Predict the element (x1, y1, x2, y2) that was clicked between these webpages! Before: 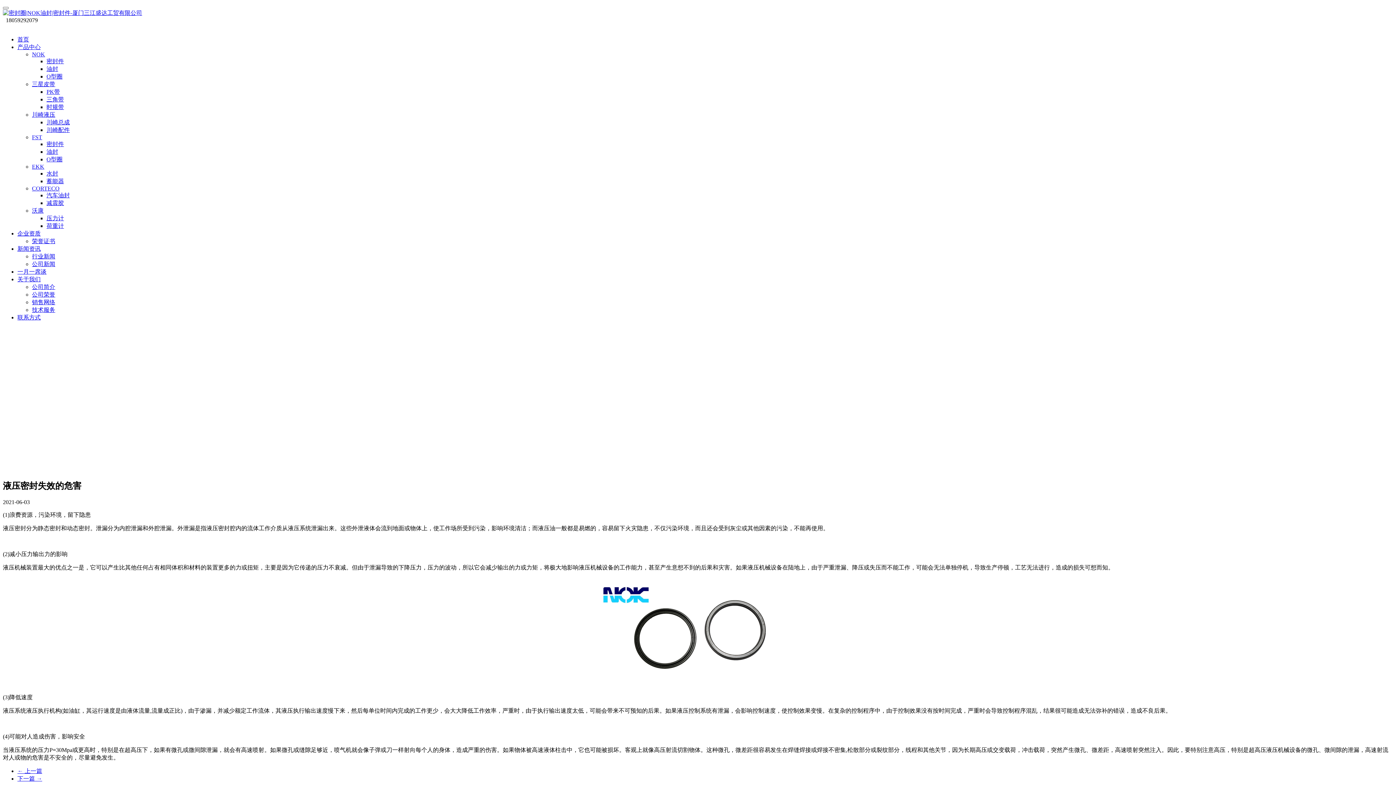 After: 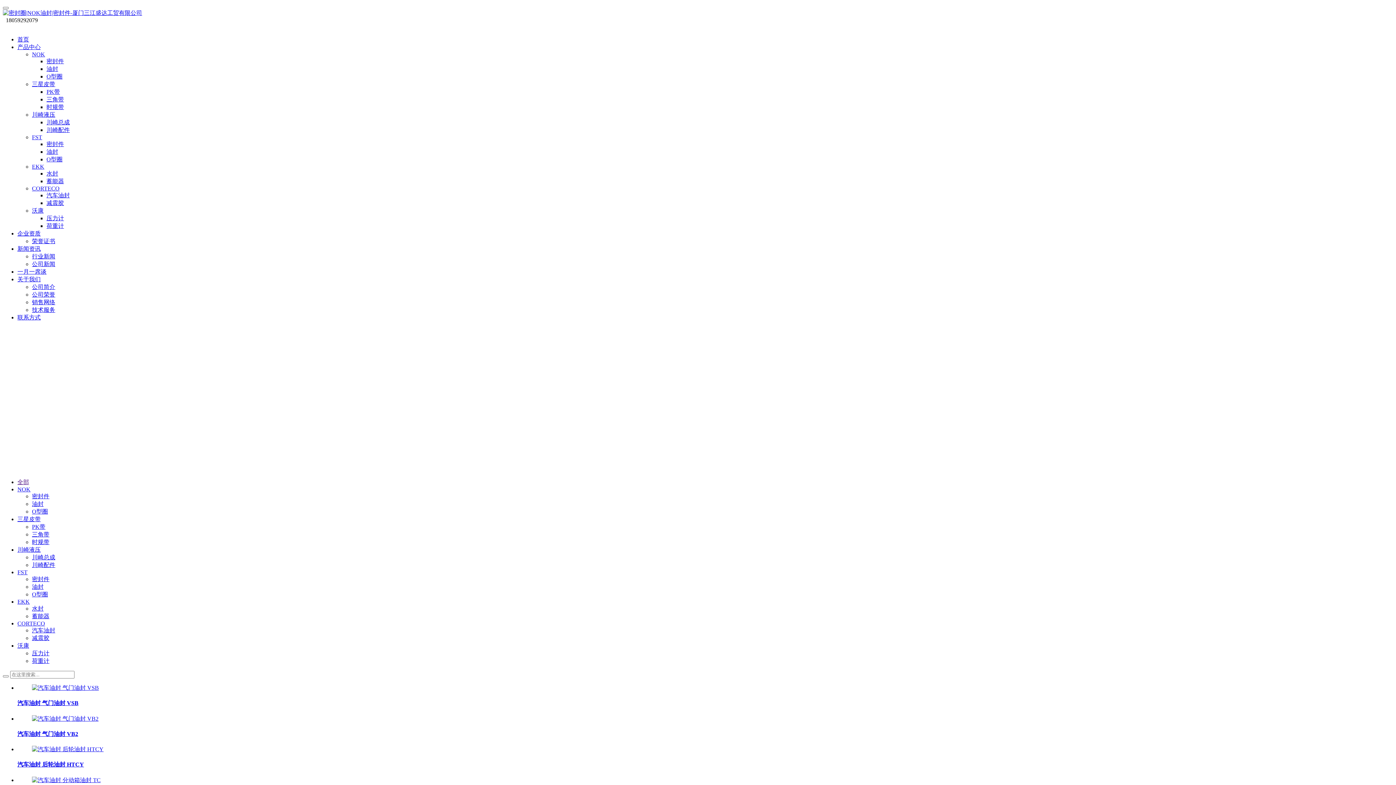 Action: bbox: (32, 185, 59, 191) label: CORTECO